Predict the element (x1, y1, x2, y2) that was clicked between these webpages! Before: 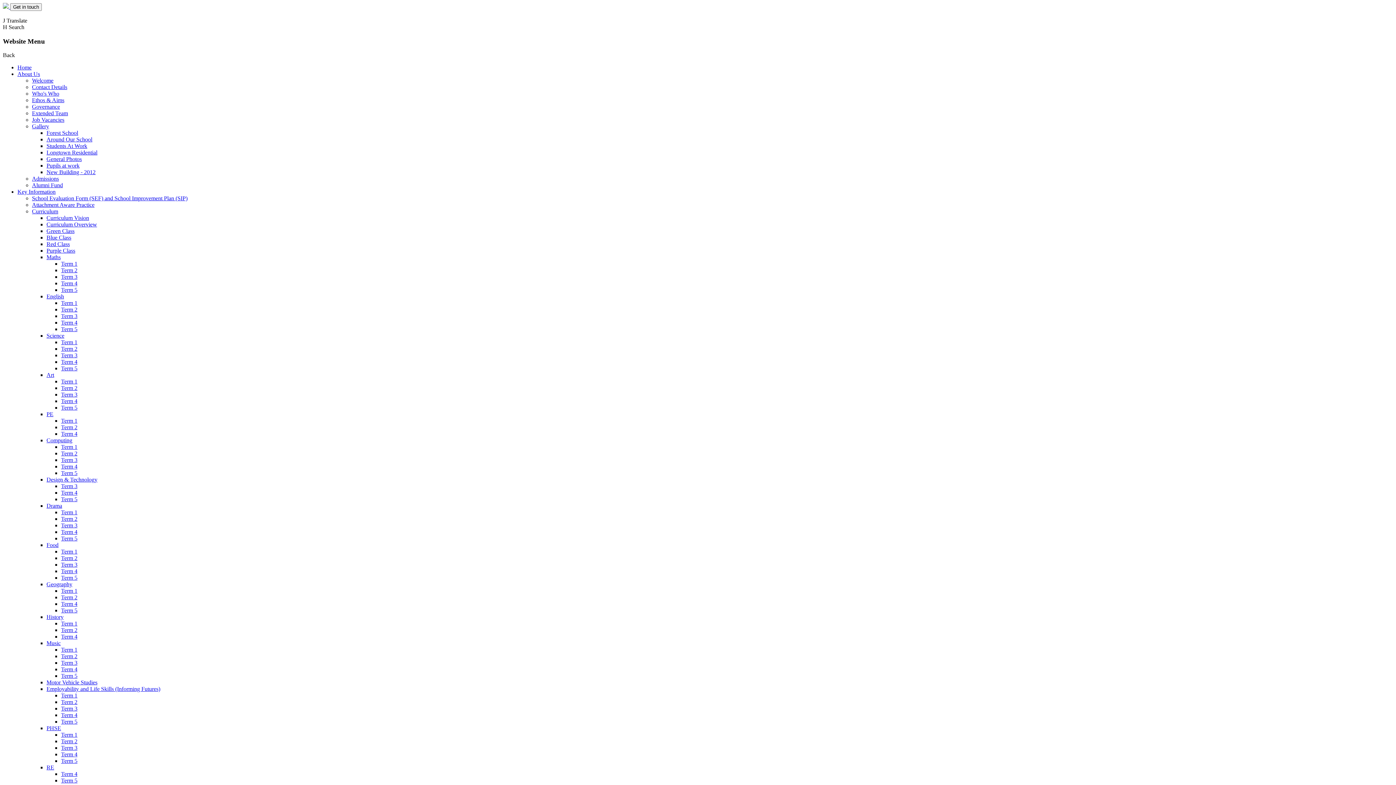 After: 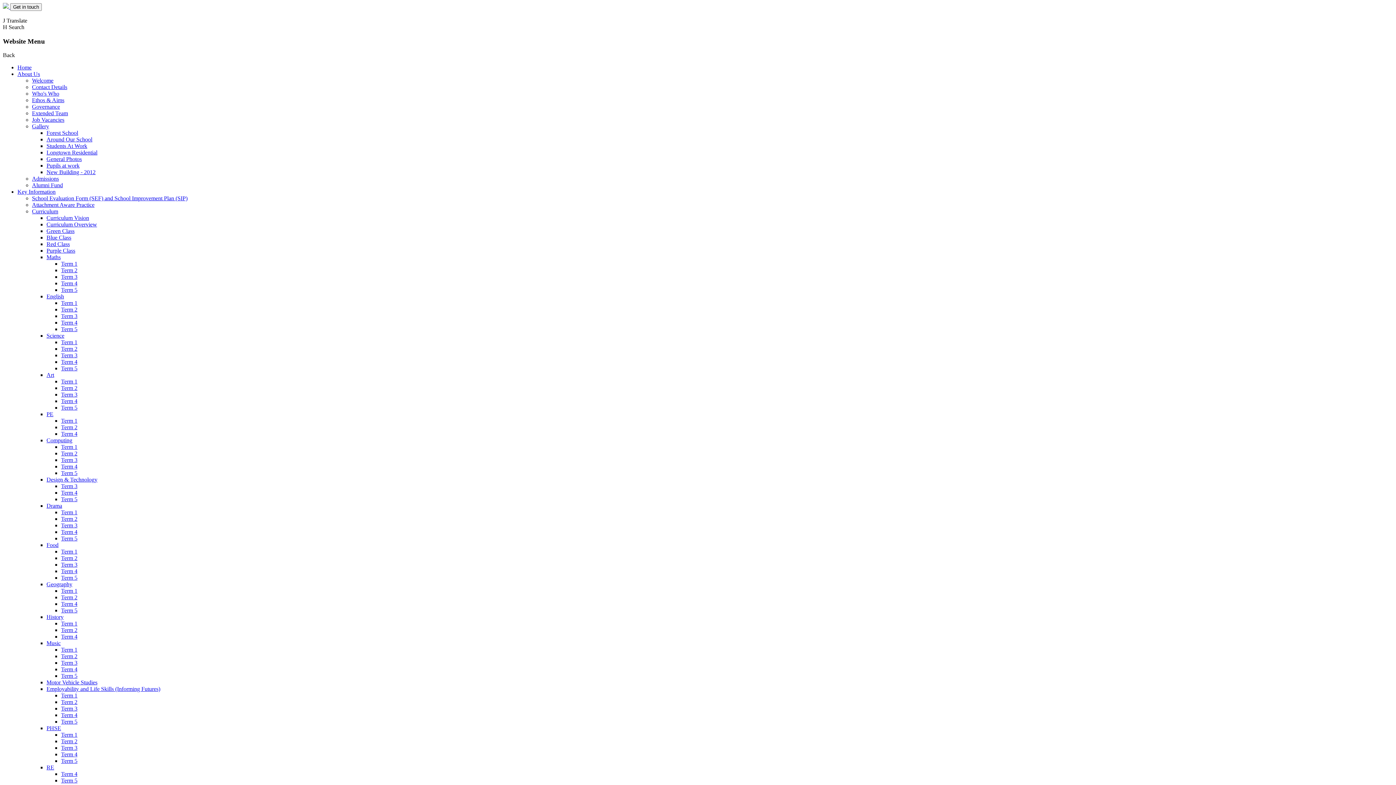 Action: label: Admissions bbox: (32, 175, 58, 181)